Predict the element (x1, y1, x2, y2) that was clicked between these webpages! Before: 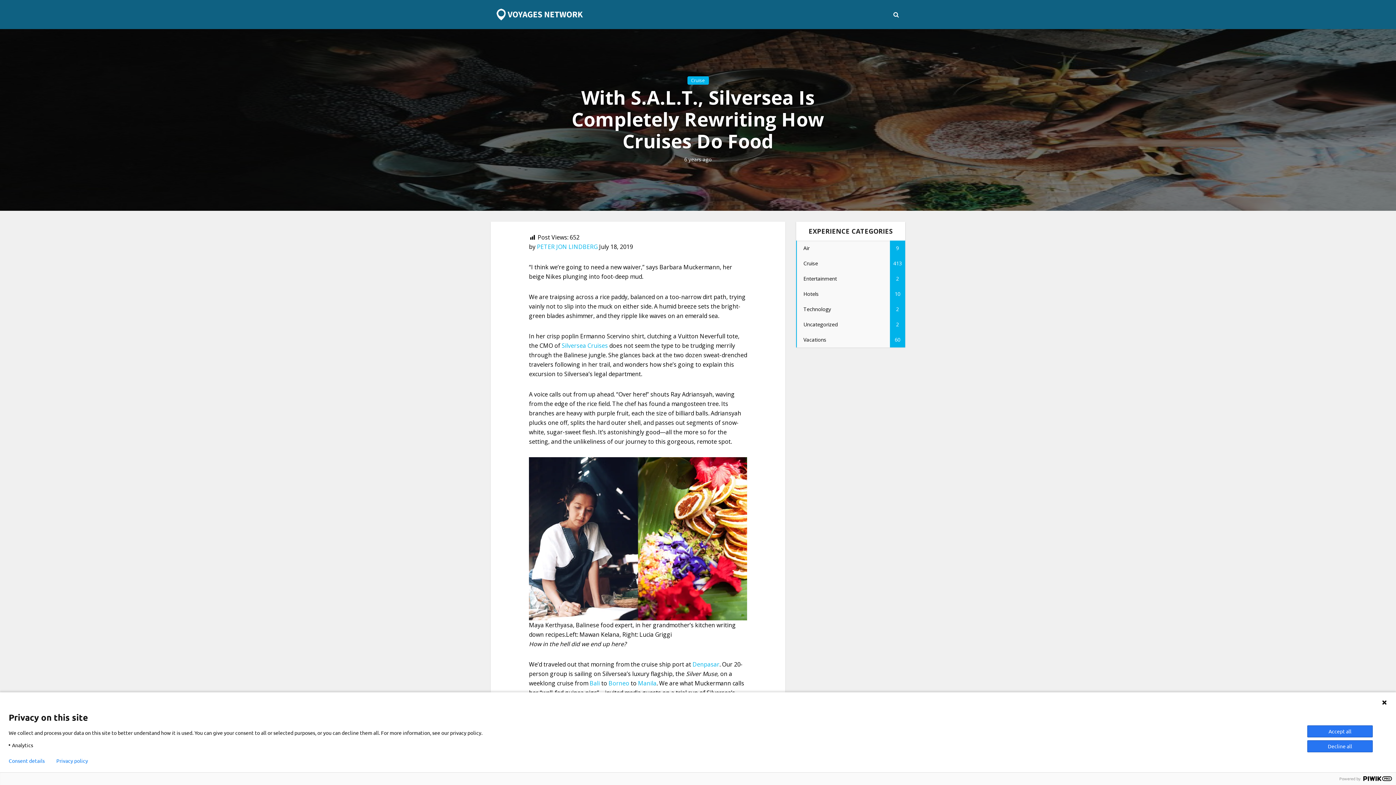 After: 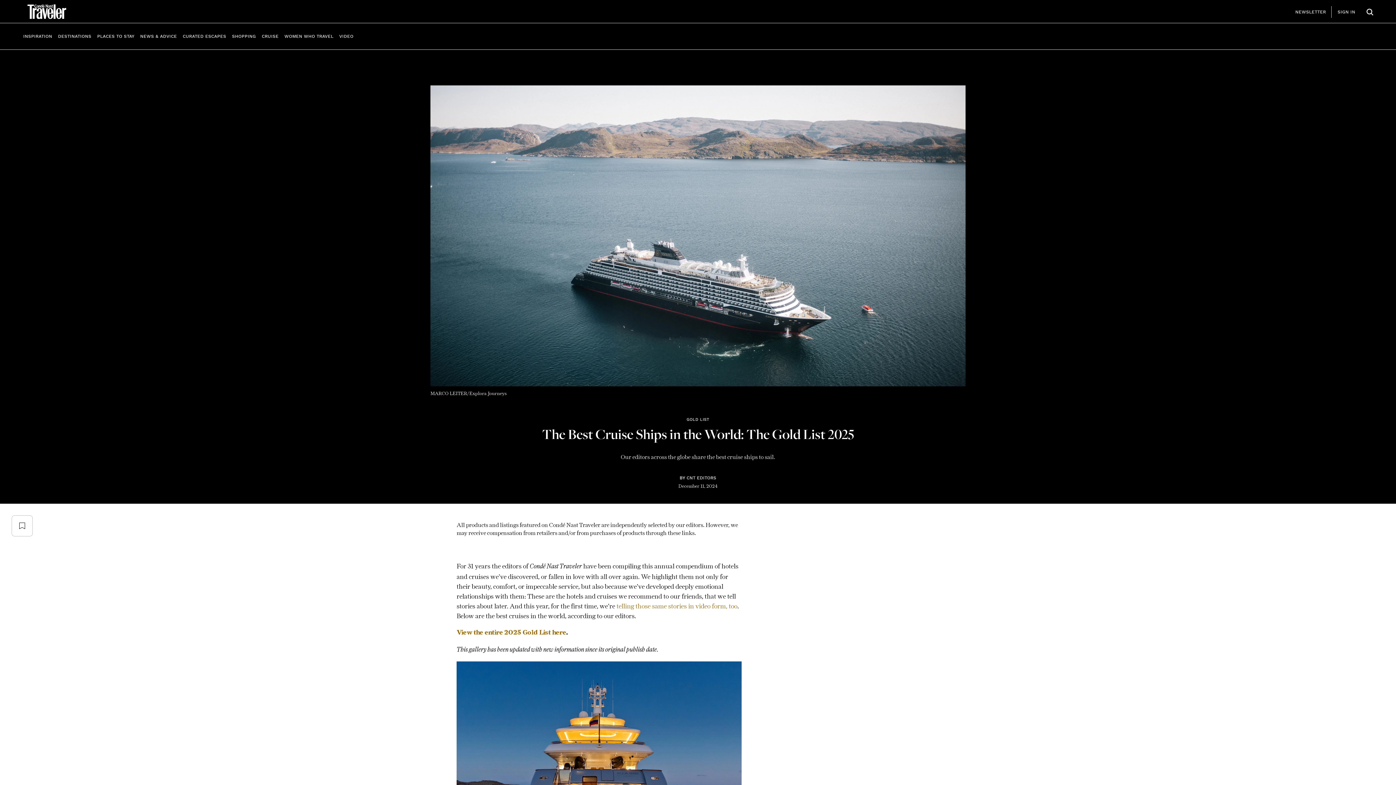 Action: label: Silversea Cruises bbox: (561, 341, 608, 349)